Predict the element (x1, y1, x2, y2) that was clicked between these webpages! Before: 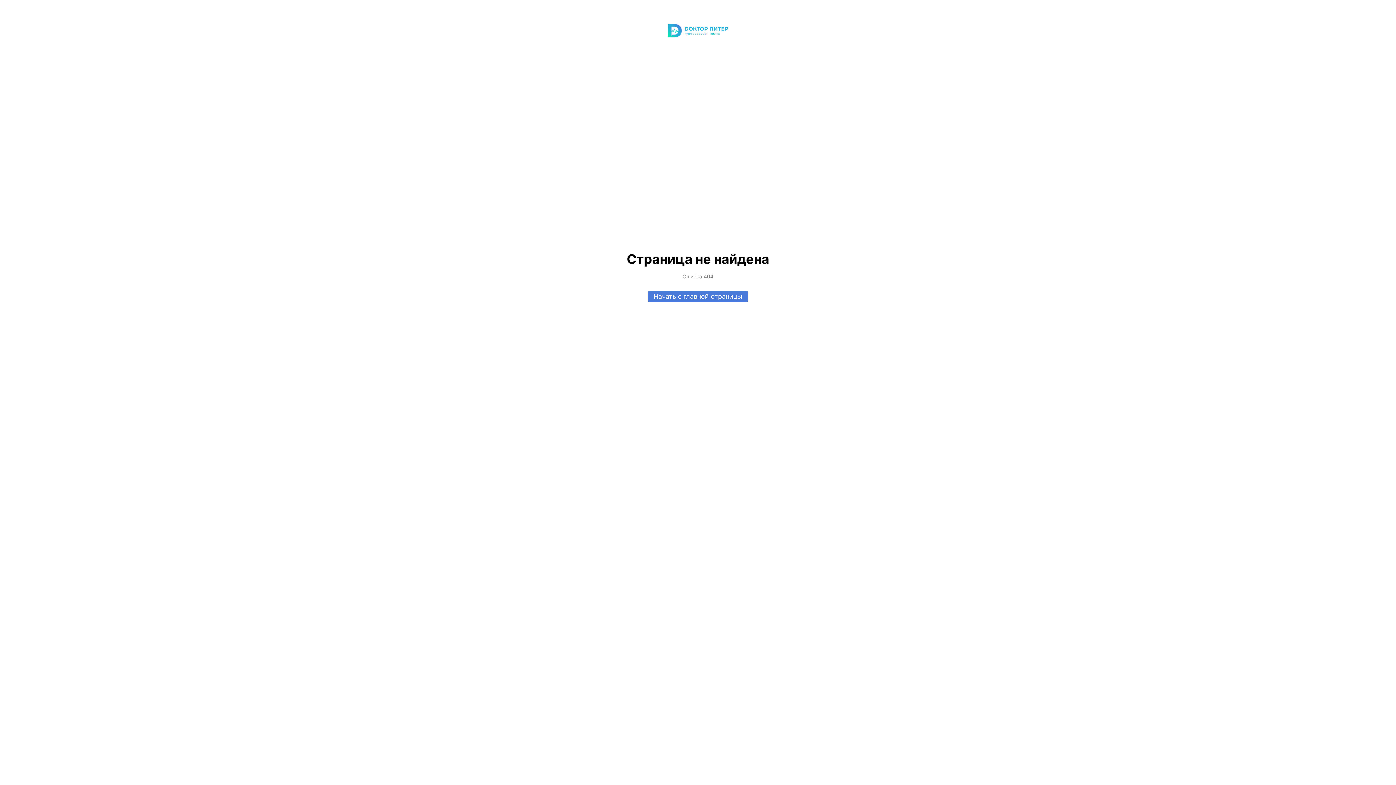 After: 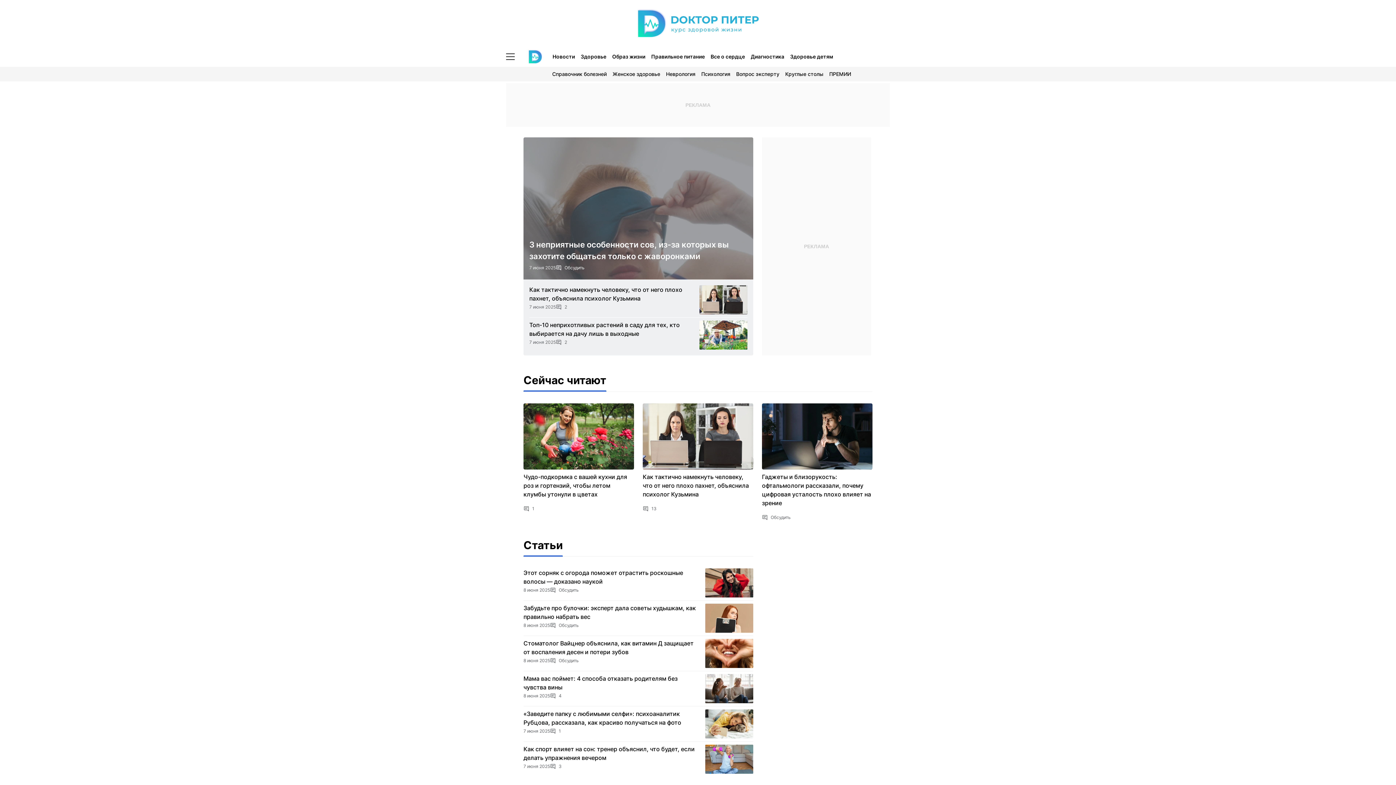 Action: bbox: (652, 23, 743, 37)